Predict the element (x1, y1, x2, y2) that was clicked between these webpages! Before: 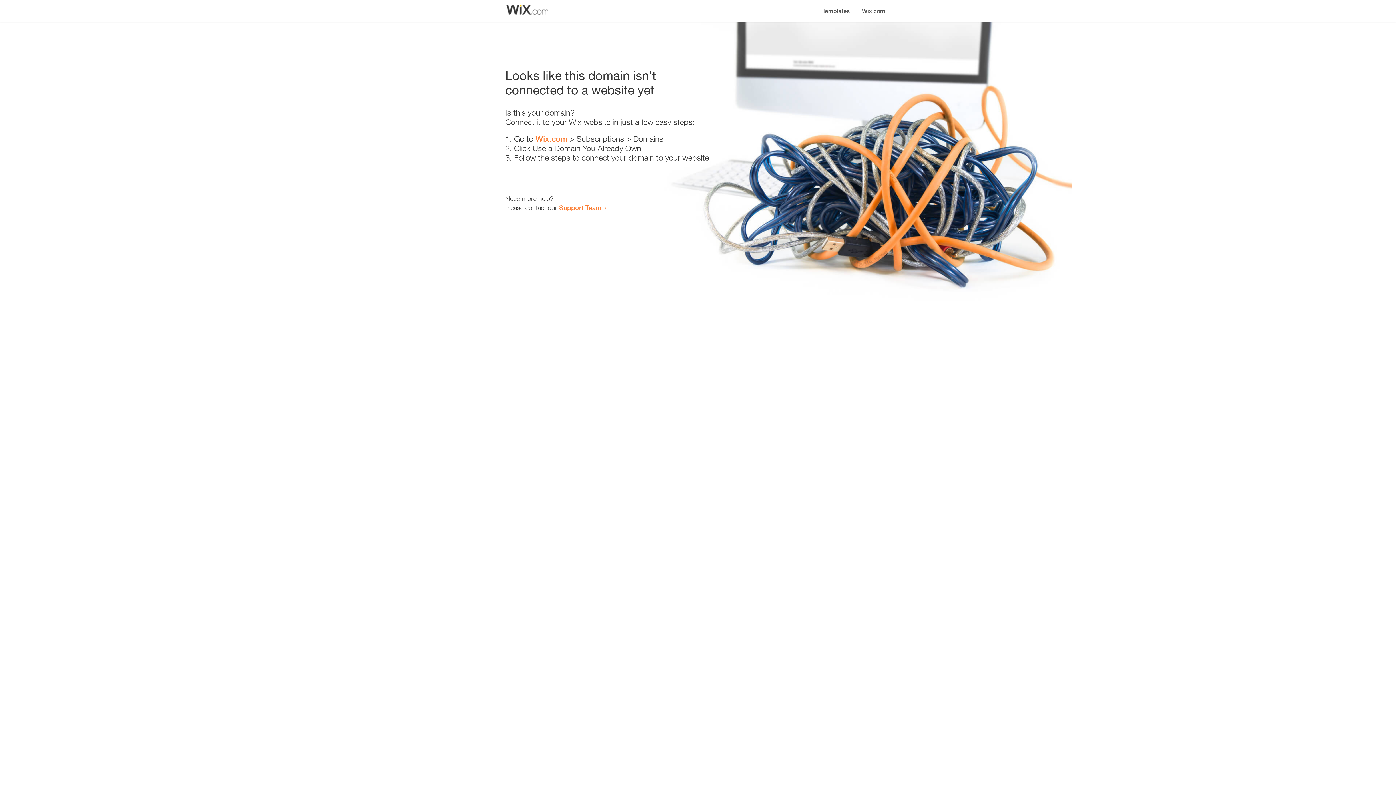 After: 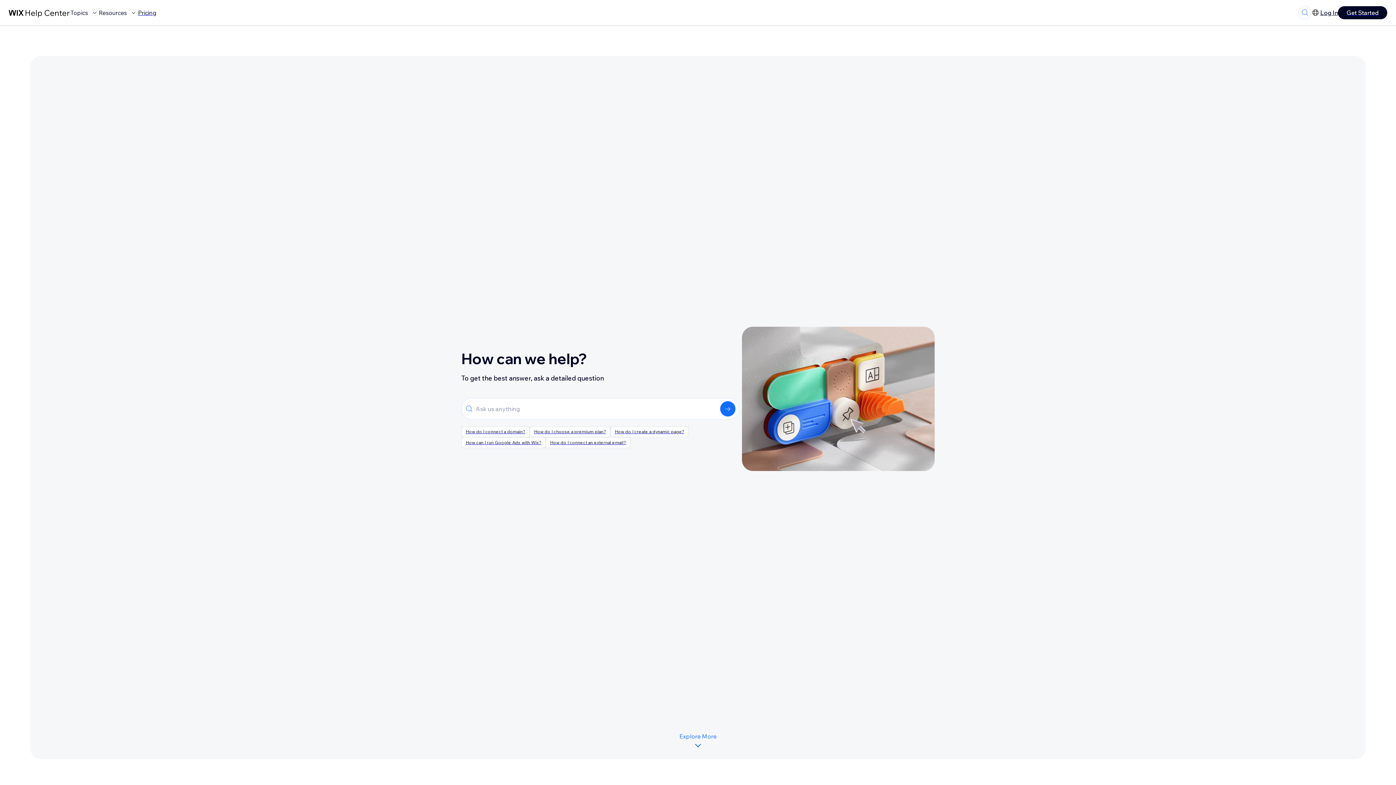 Action: bbox: (559, 203, 601, 211) label: Support Team